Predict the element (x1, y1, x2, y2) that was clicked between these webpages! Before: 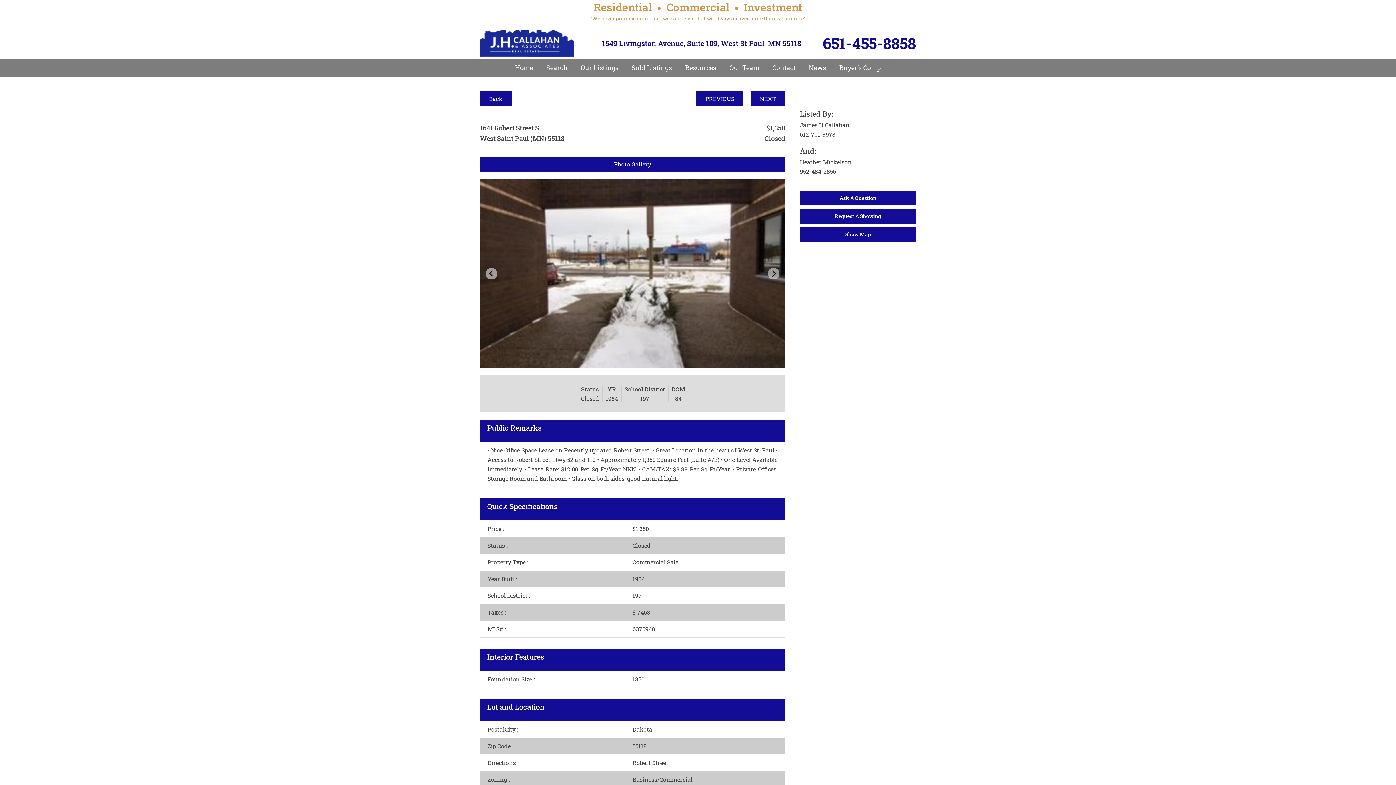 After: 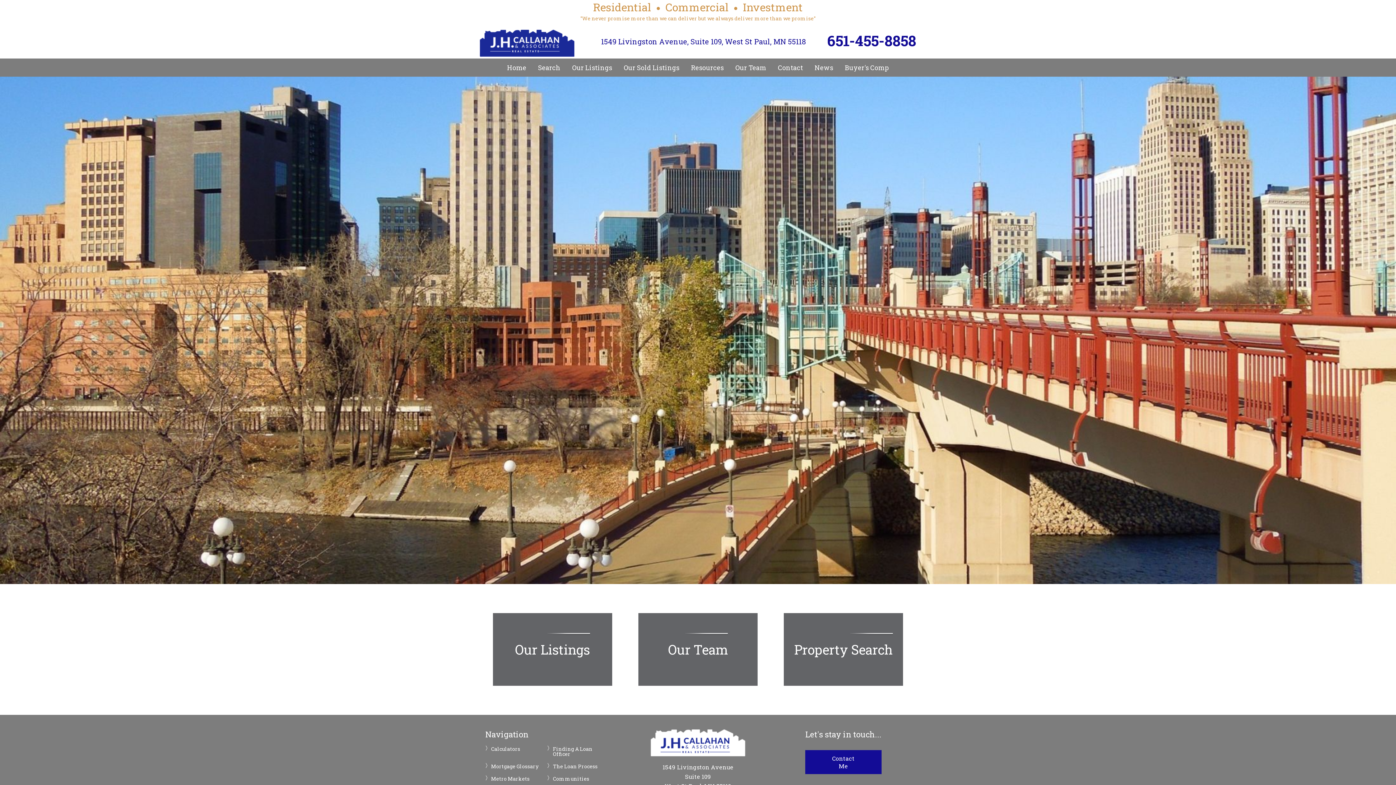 Action: label: Home bbox: (509, 58, 539, 76)